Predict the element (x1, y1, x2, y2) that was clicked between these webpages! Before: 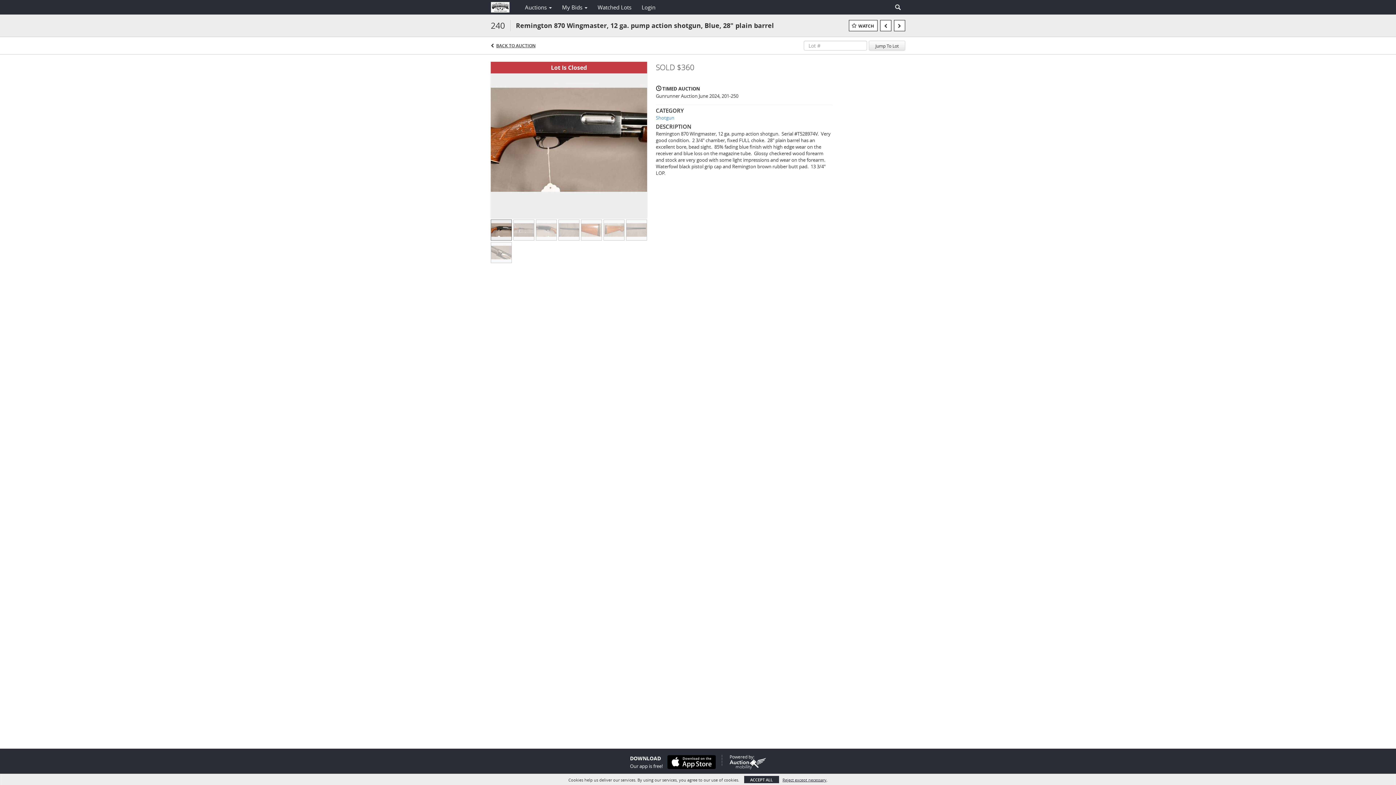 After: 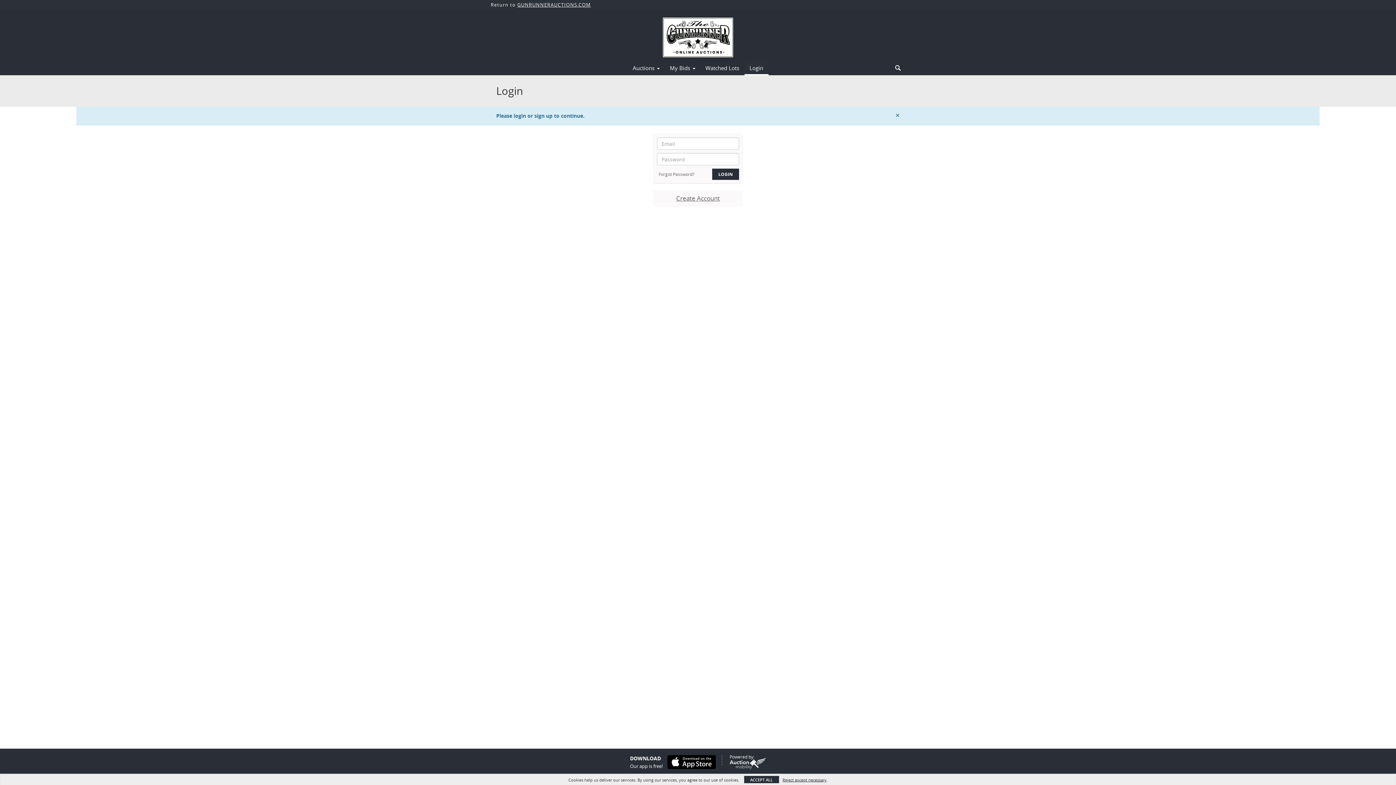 Action: bbox: (849, 20, 877, 31) label: WATCH